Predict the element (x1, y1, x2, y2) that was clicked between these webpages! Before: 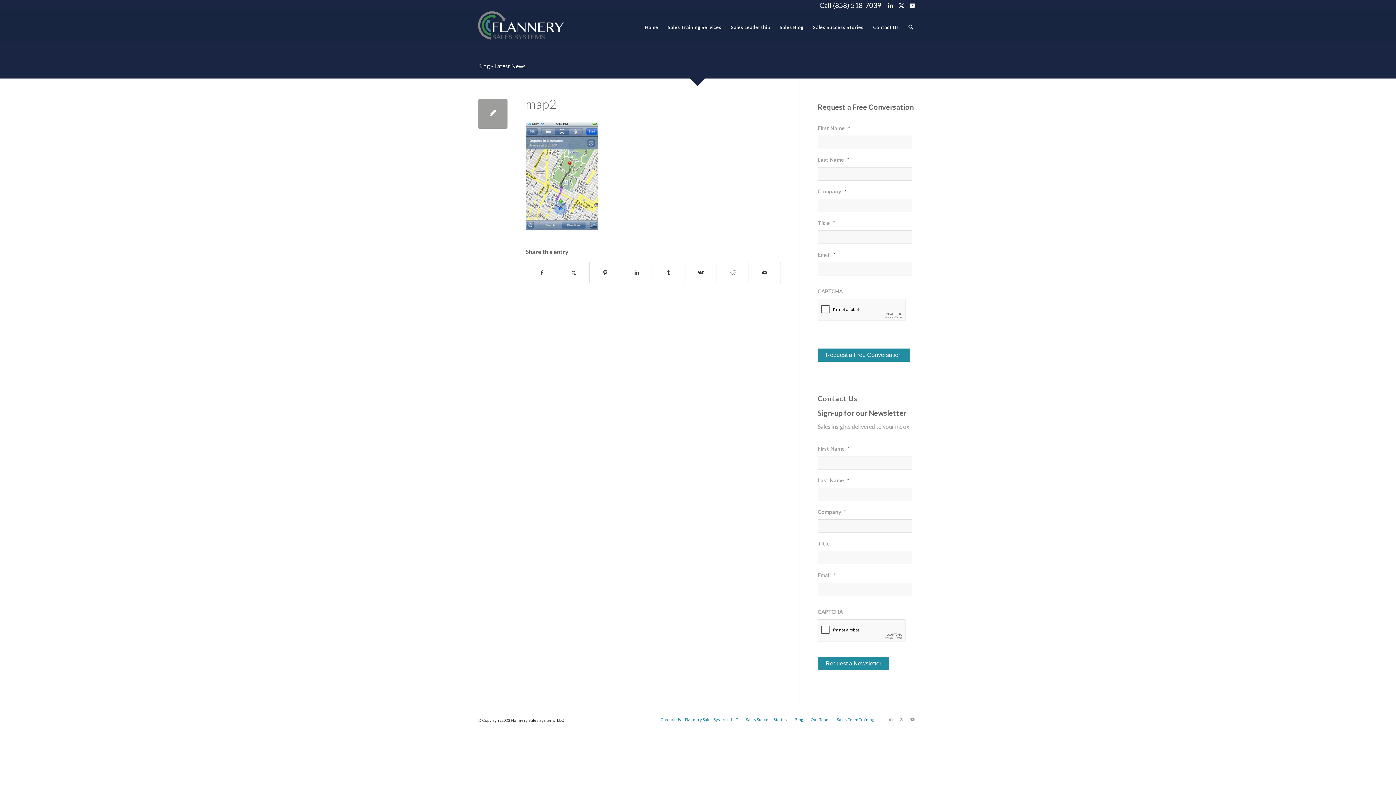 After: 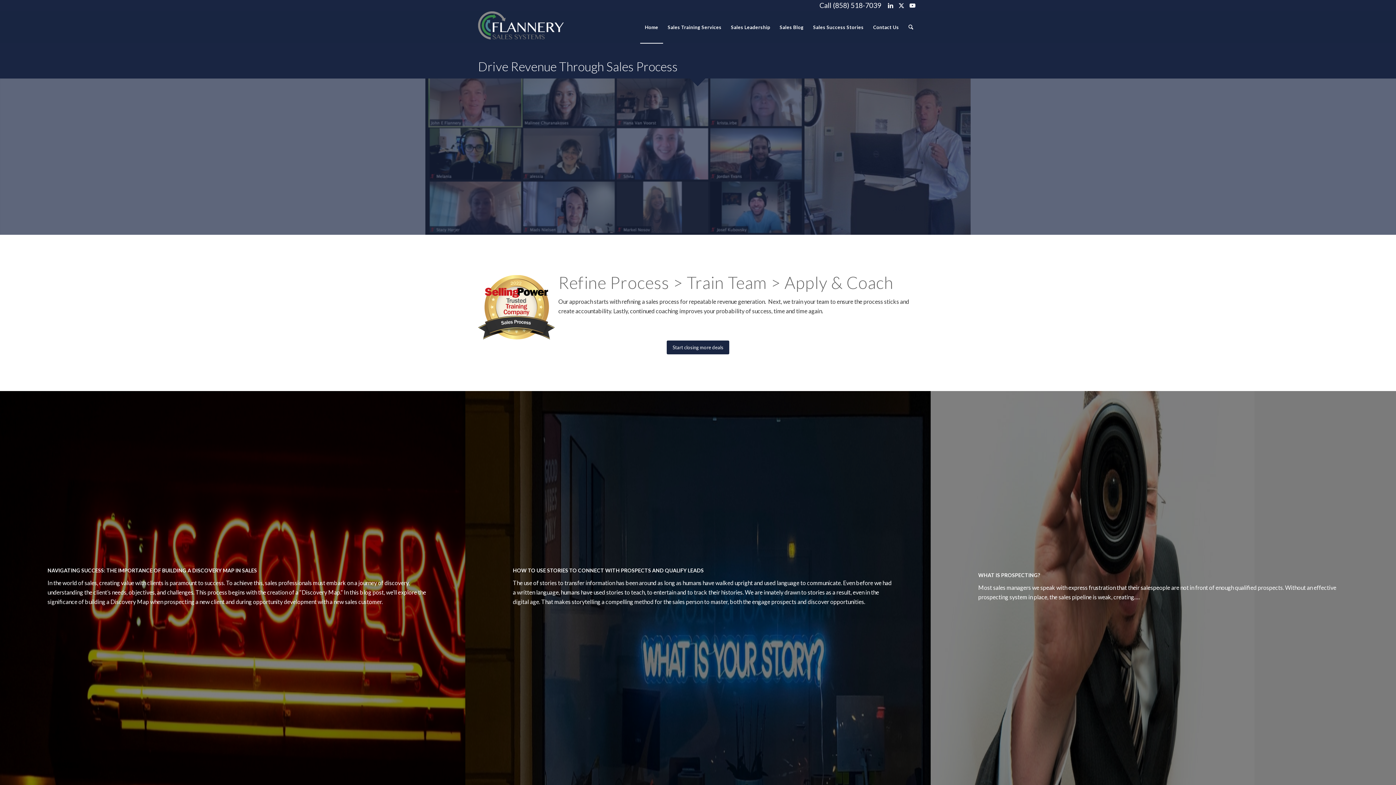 Action: bbox: (478, 11, 563, 43) label: flannery_logo_color